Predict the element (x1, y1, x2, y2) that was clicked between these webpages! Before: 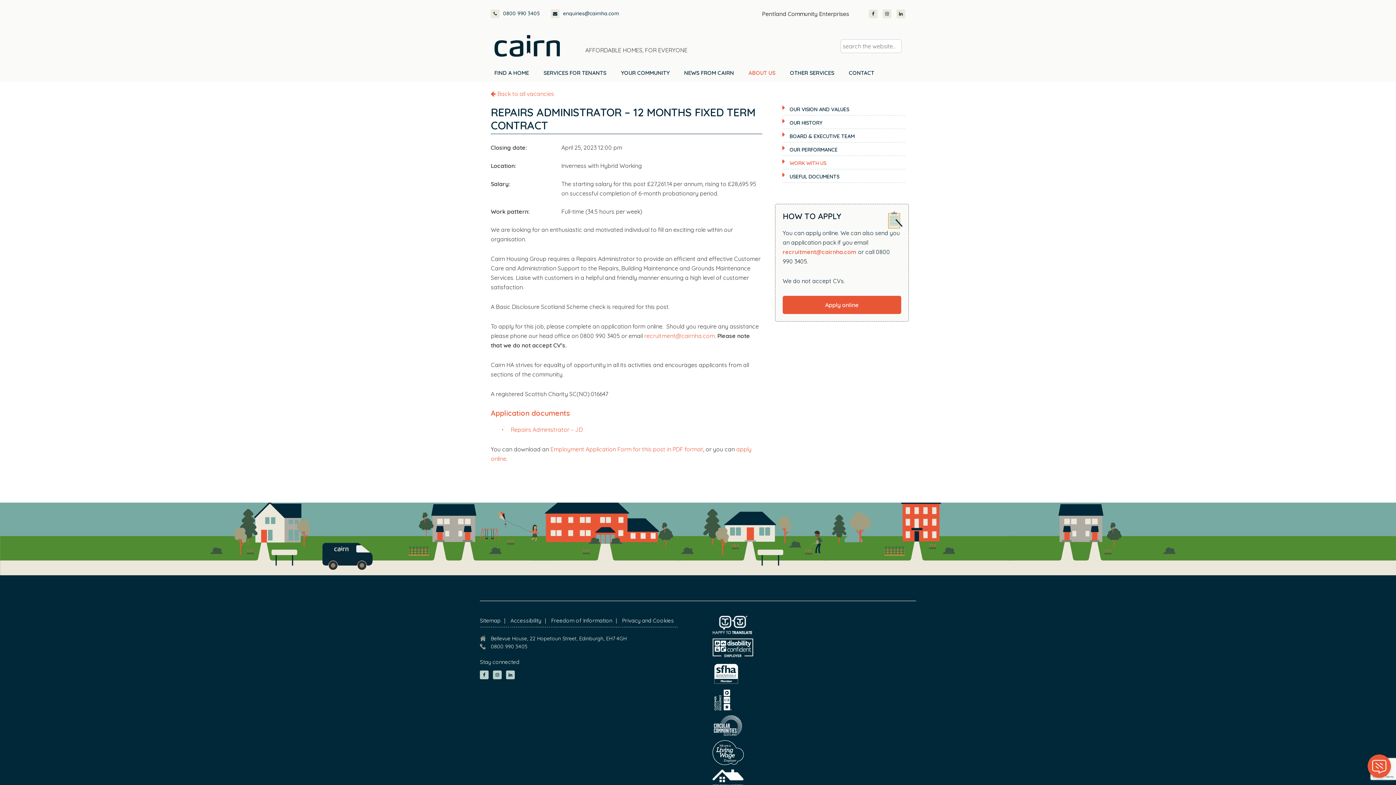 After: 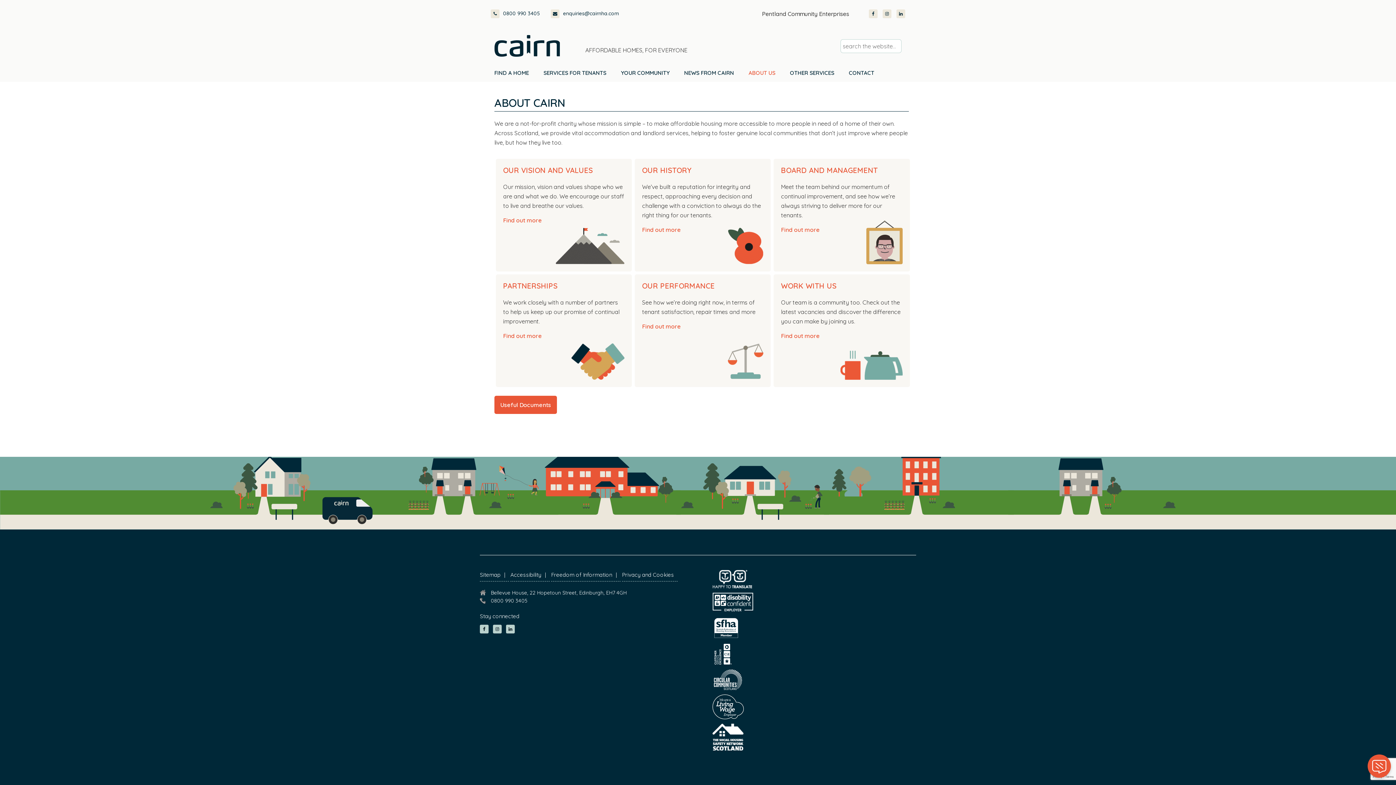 Action: label: ABOUT US bbox: (741, 64, 782, 81)